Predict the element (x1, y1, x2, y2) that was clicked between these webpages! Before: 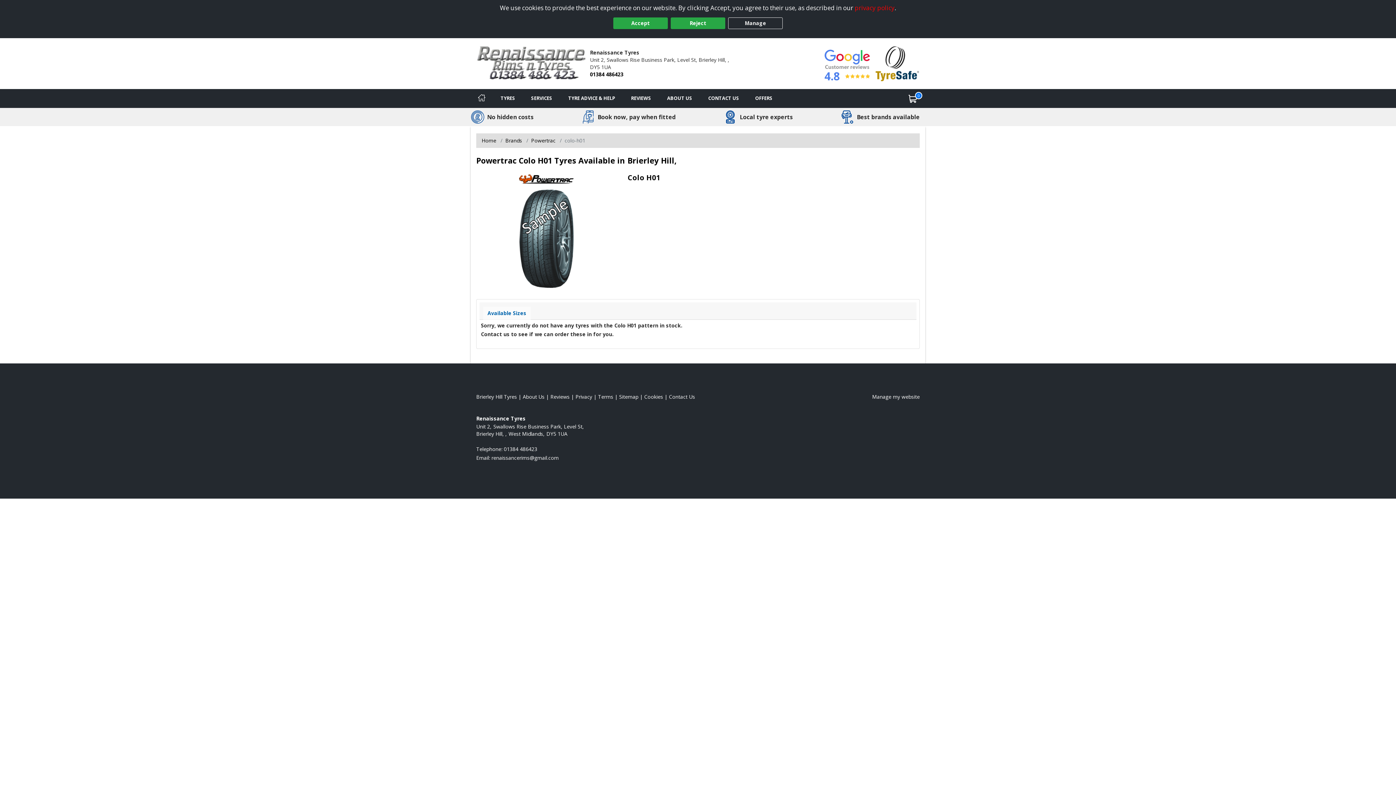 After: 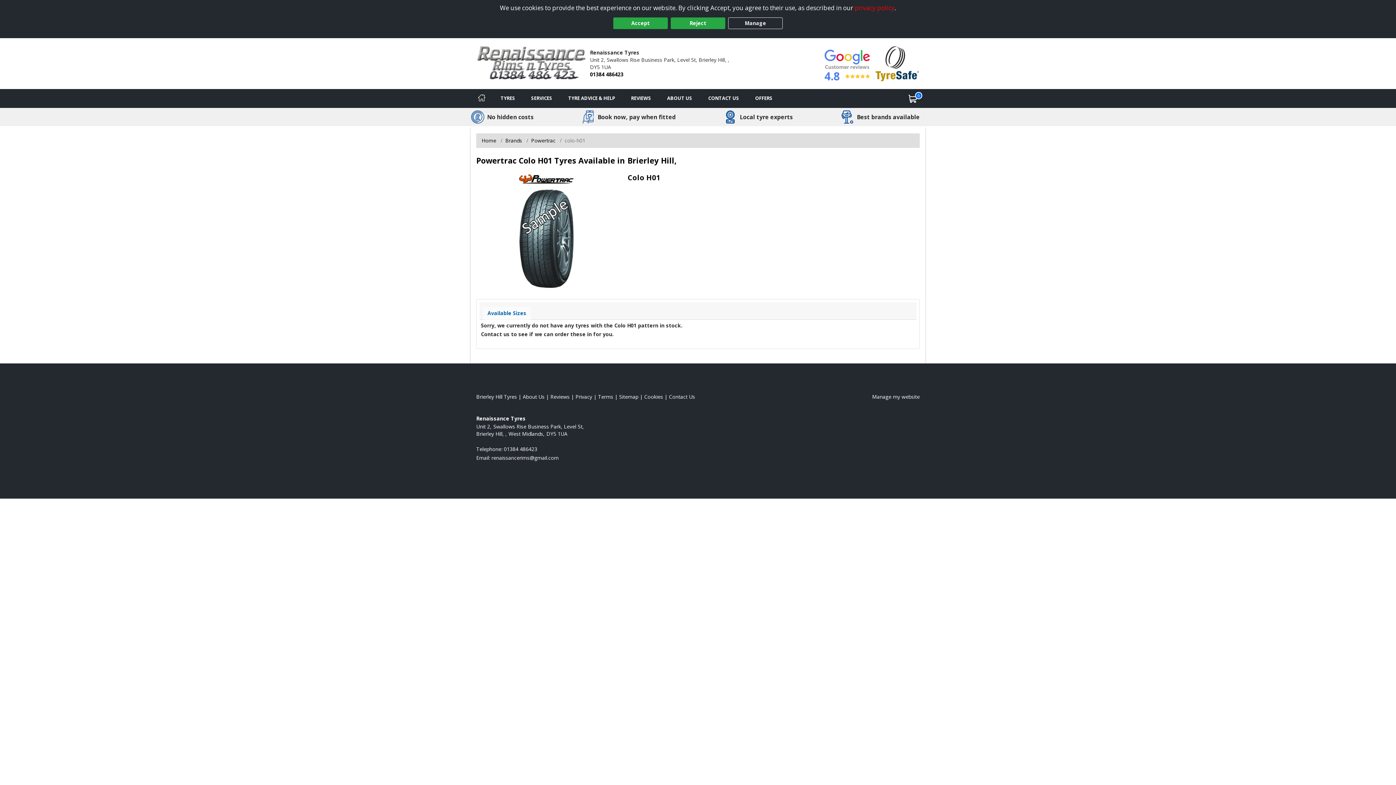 Action: label: View Accreditation bbox: (875, 59, 919, 66)